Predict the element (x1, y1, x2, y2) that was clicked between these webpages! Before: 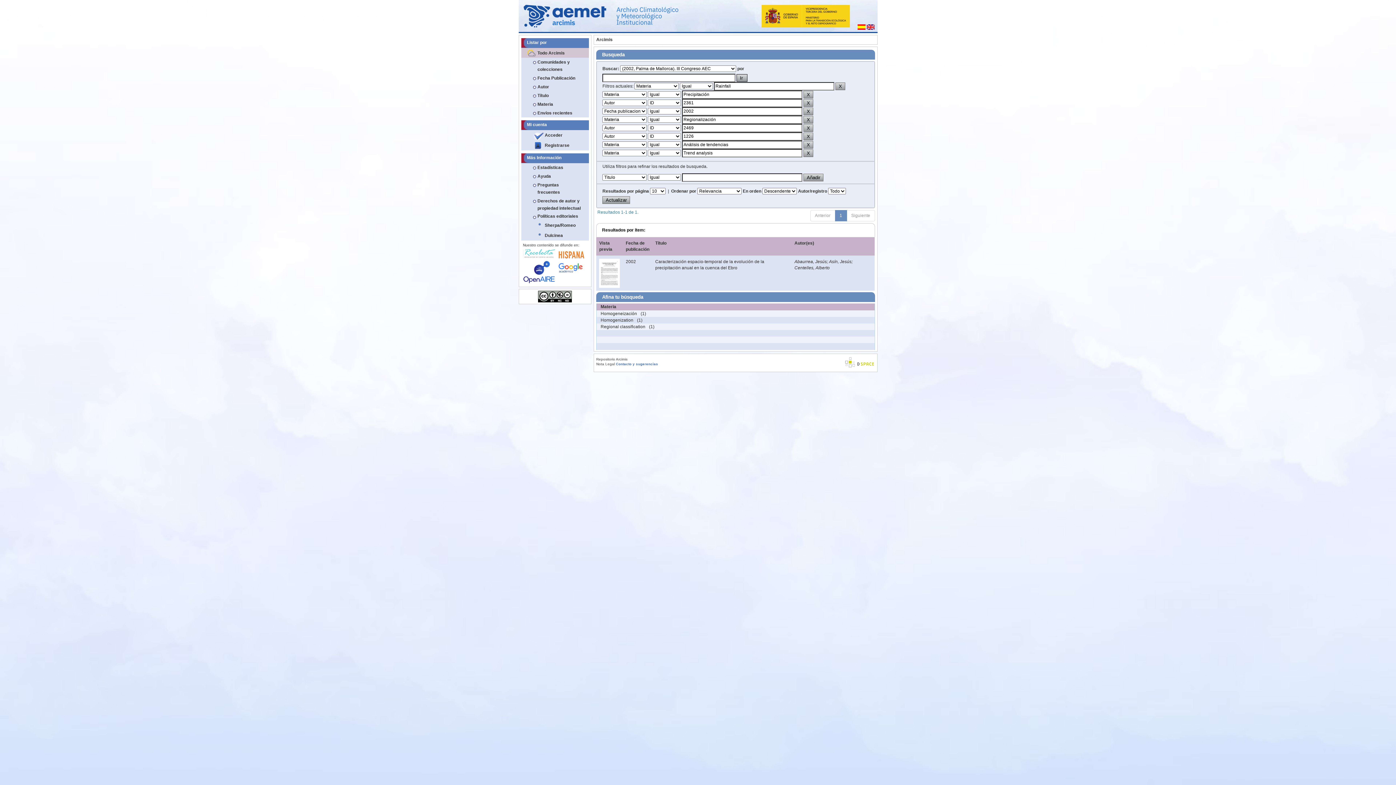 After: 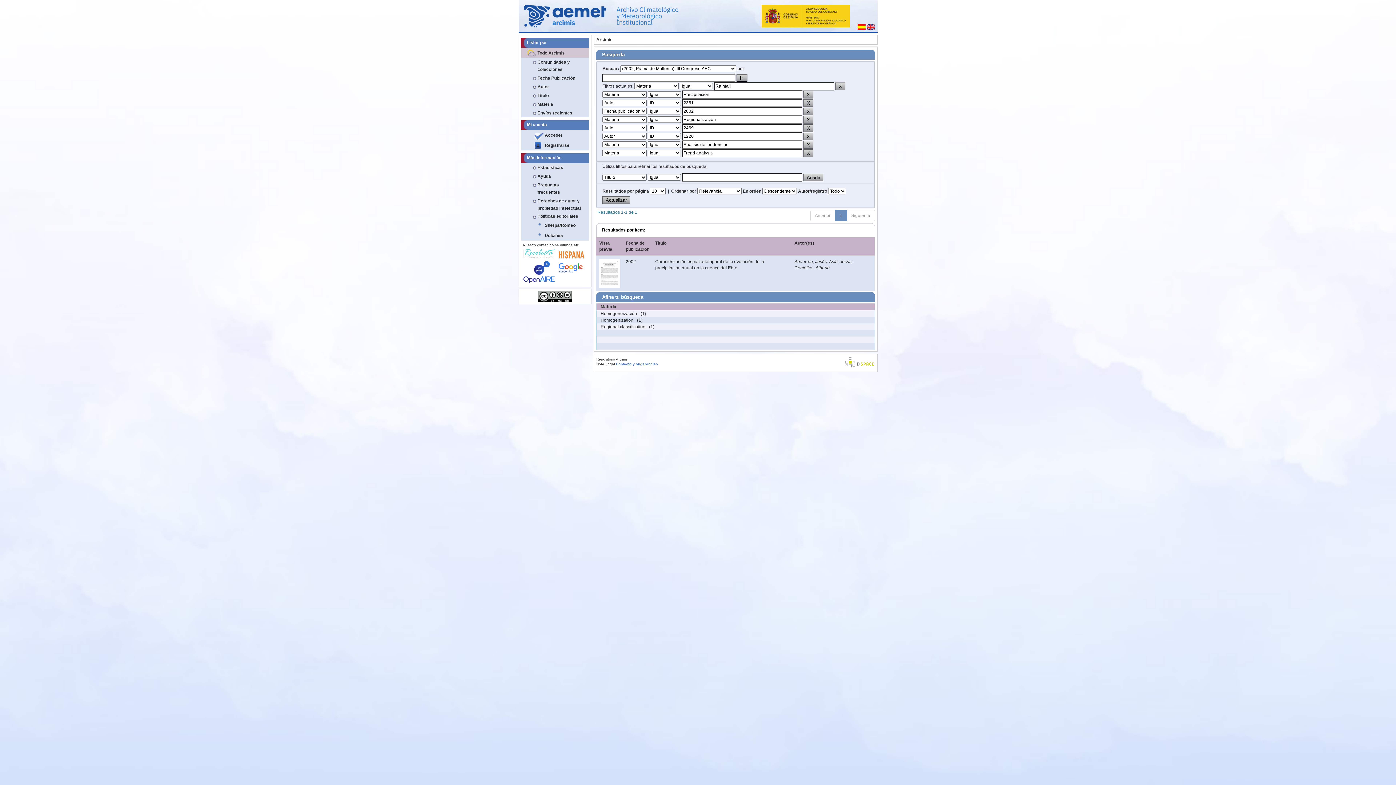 Action: bbox: (555, 248, 587, 261)